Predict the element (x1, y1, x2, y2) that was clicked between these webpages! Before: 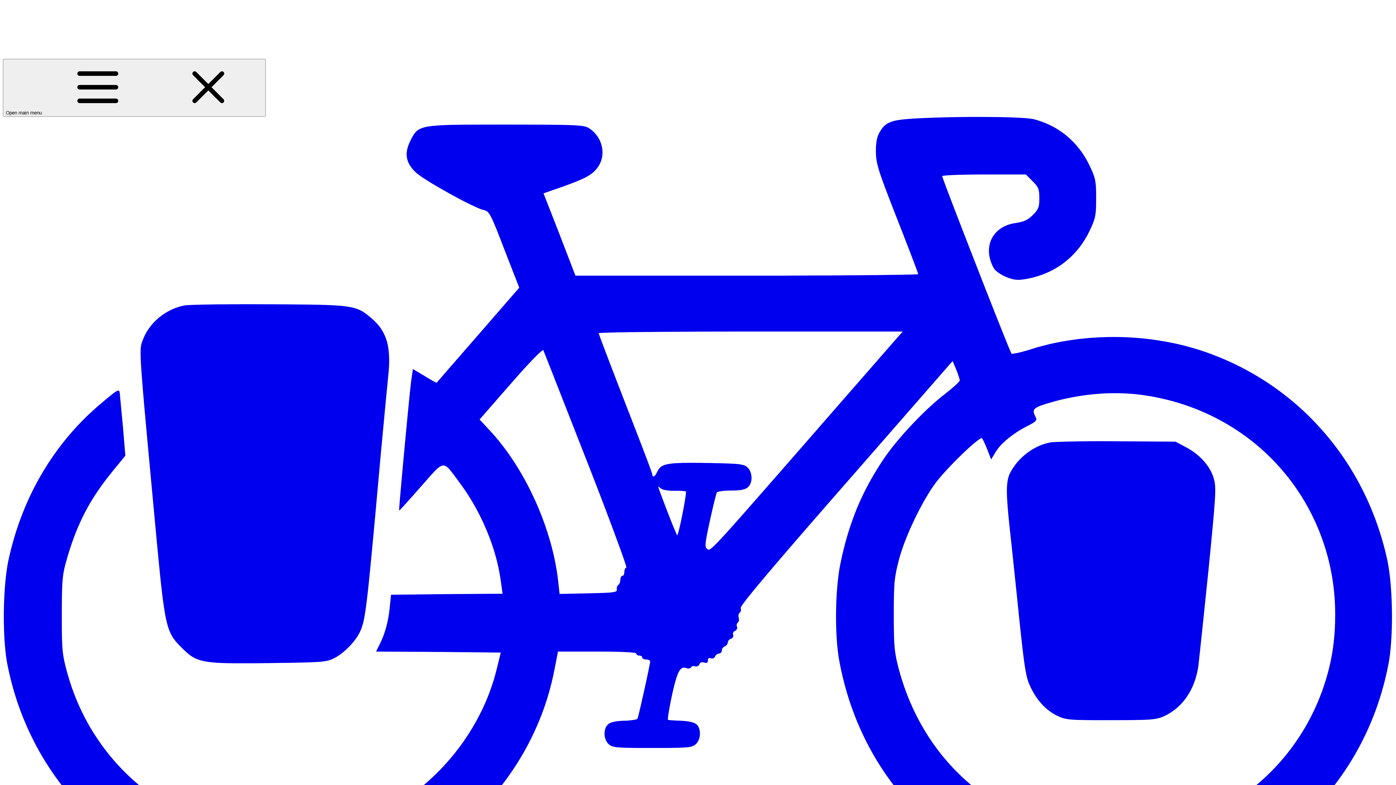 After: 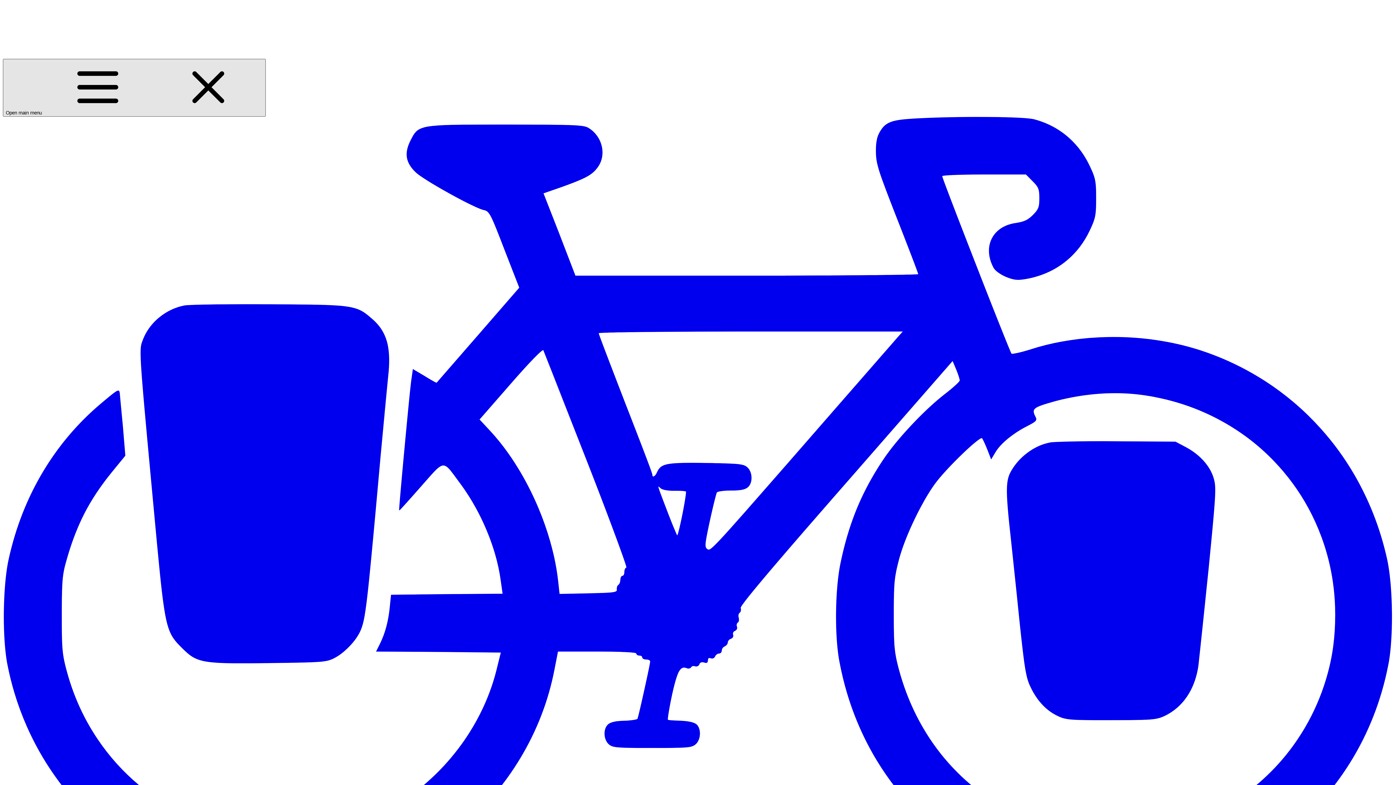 Action: bbox: (2, 58, 265, 116) label: Open main menu  